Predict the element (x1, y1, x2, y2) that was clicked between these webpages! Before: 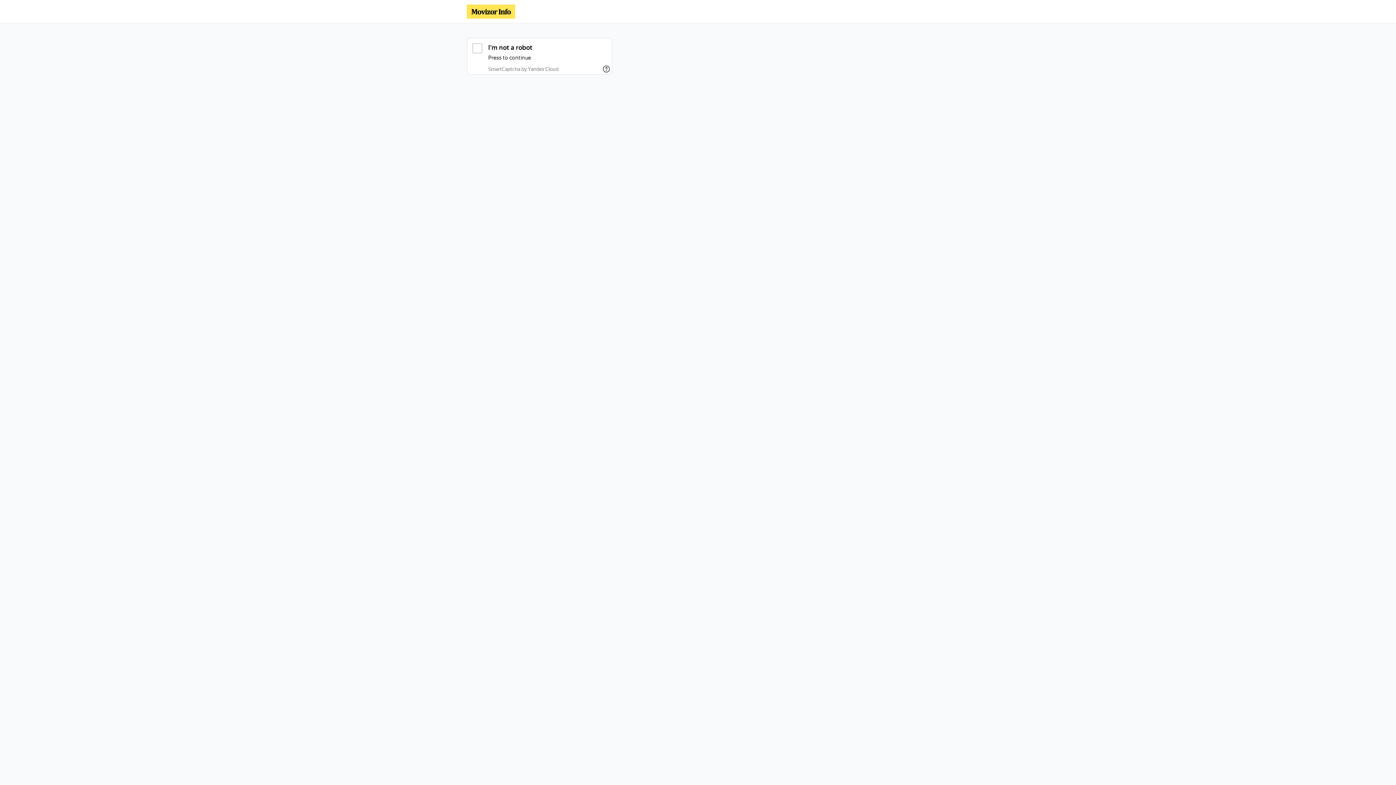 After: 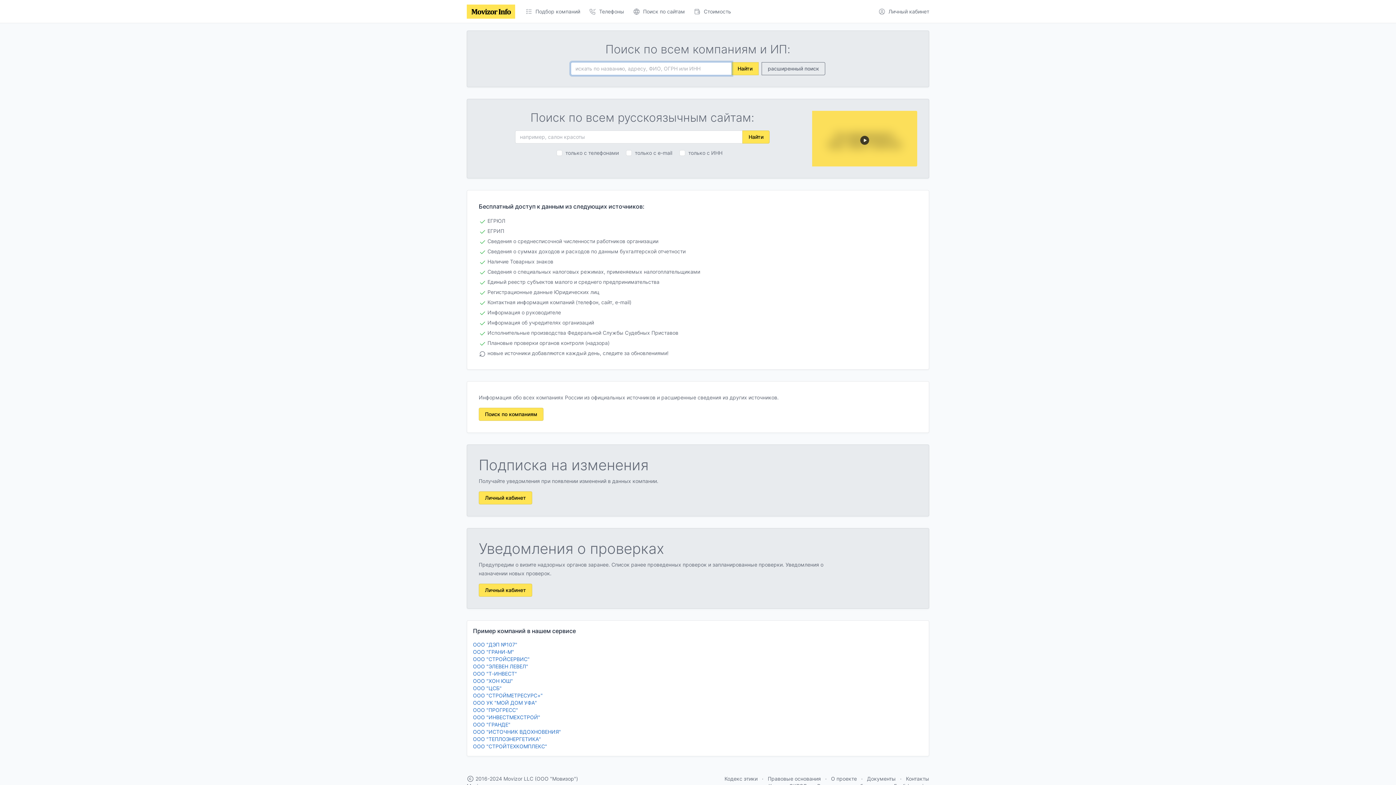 Action: bbox: (466, 4, 515, 18)